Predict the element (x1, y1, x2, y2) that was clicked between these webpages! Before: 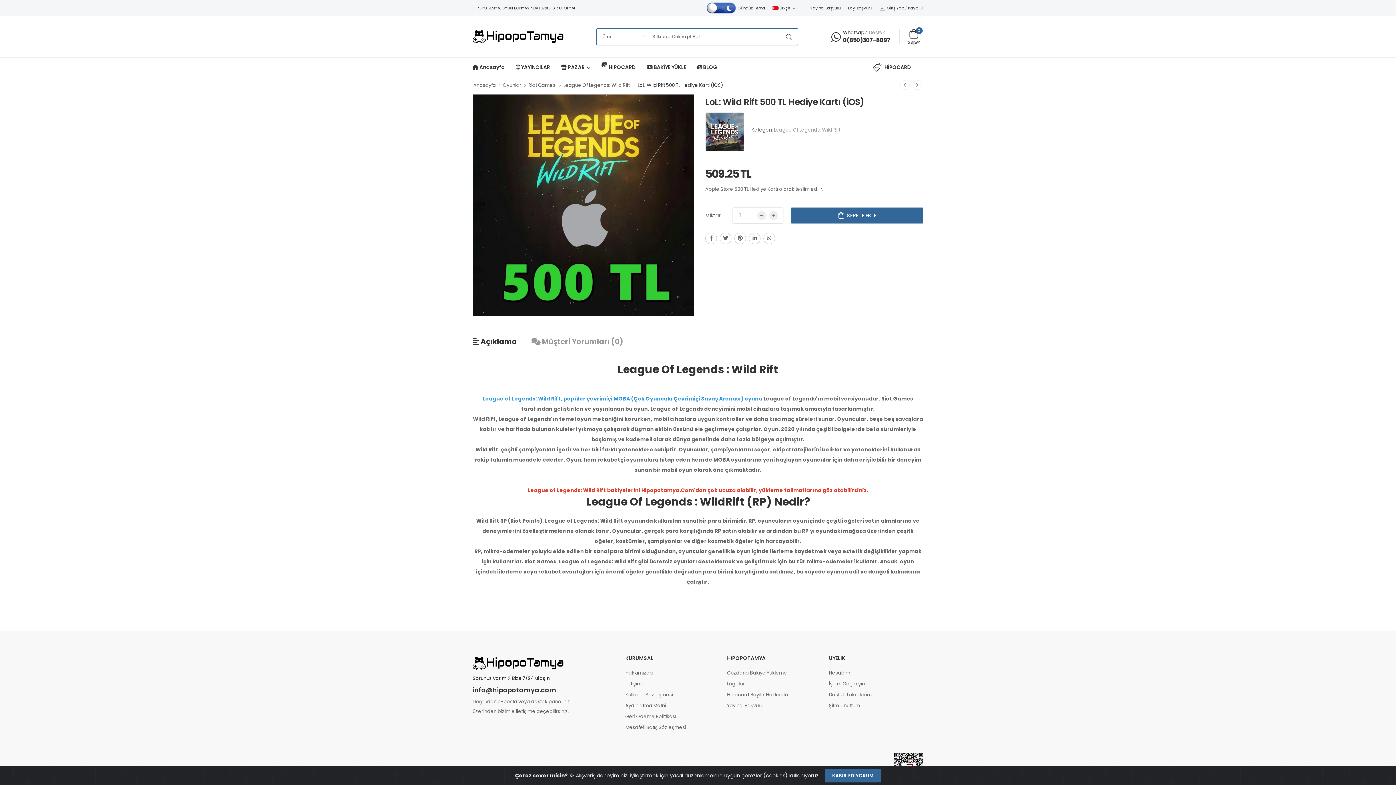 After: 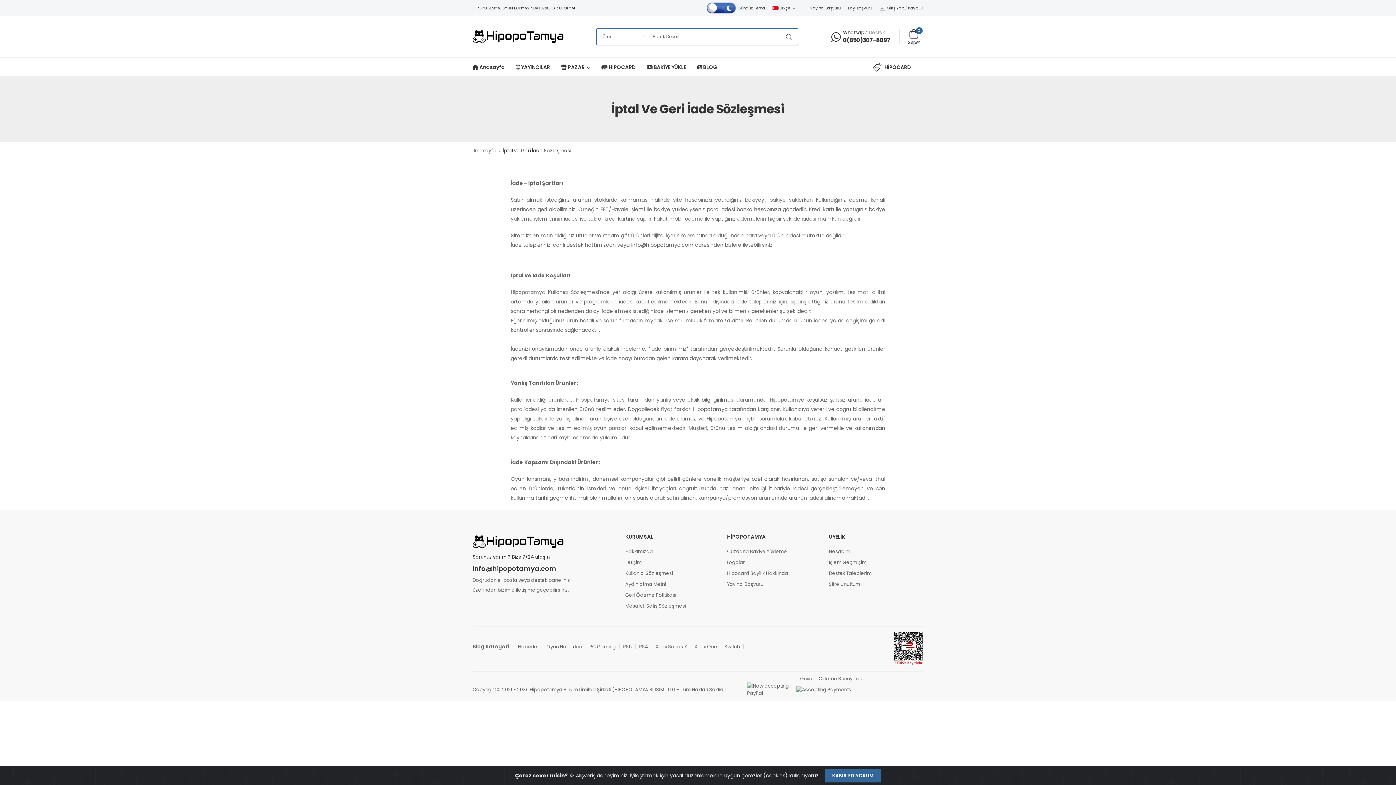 Action: label: Geri Ödeme Politikası bbox: (625, 713, 676, 720)